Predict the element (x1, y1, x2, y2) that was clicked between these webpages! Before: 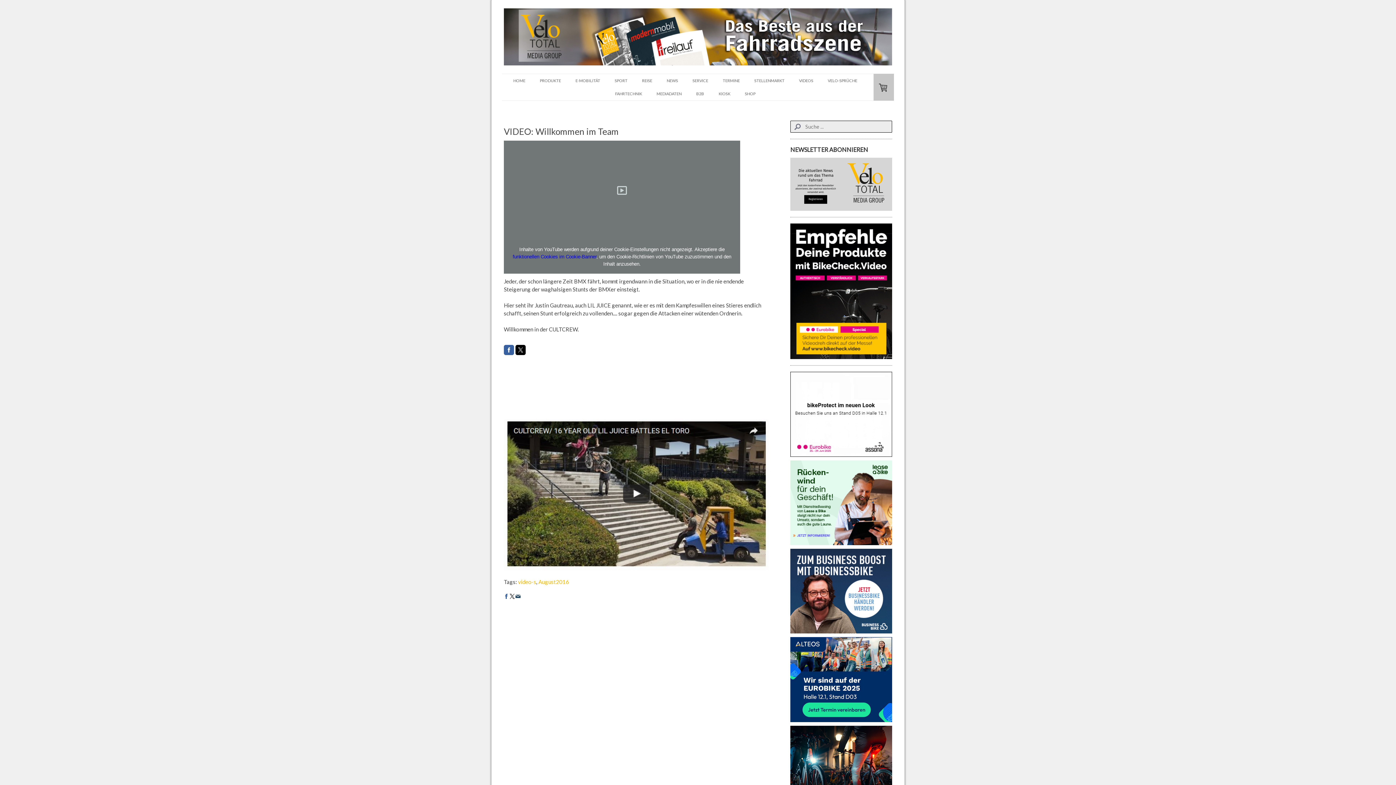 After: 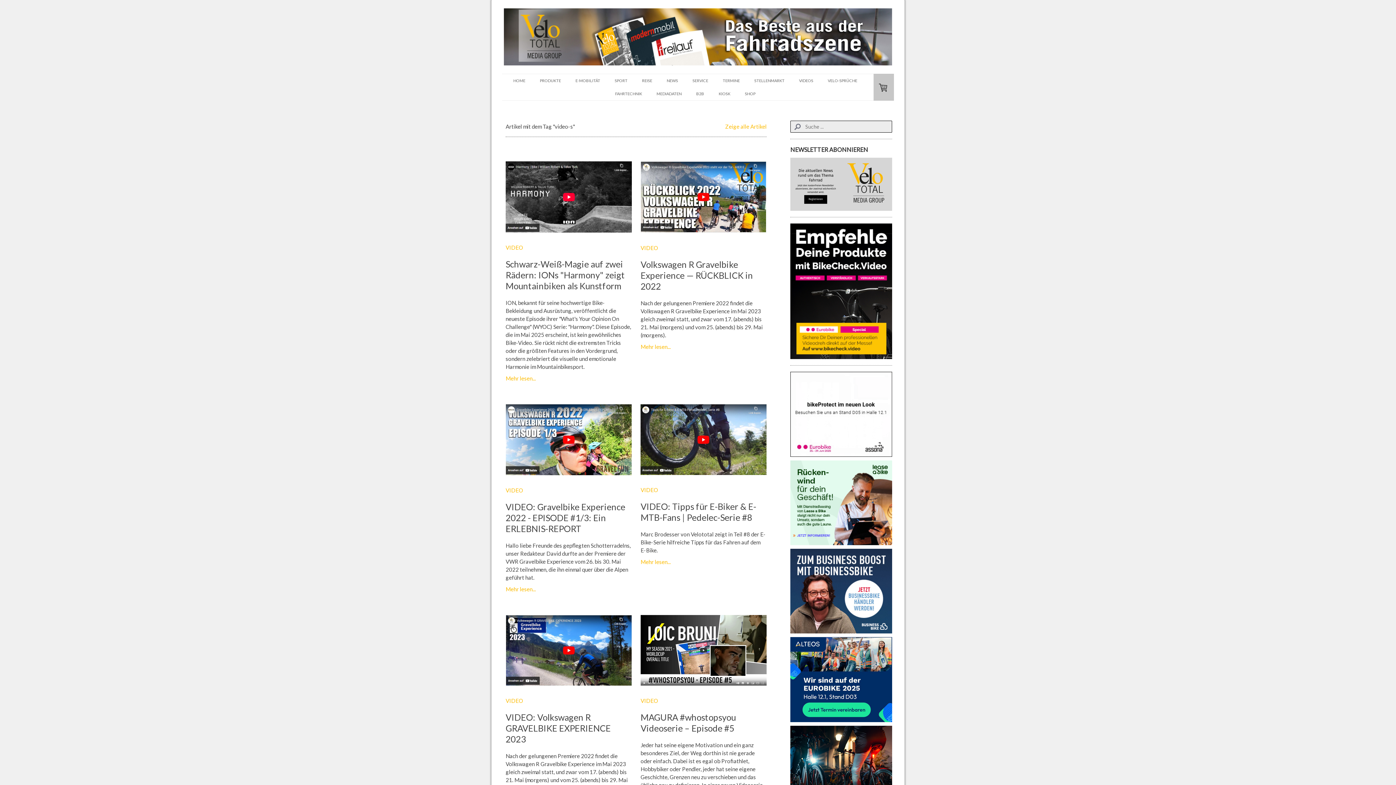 Action: bbox: (518, 578, 536, 585) label: video-s